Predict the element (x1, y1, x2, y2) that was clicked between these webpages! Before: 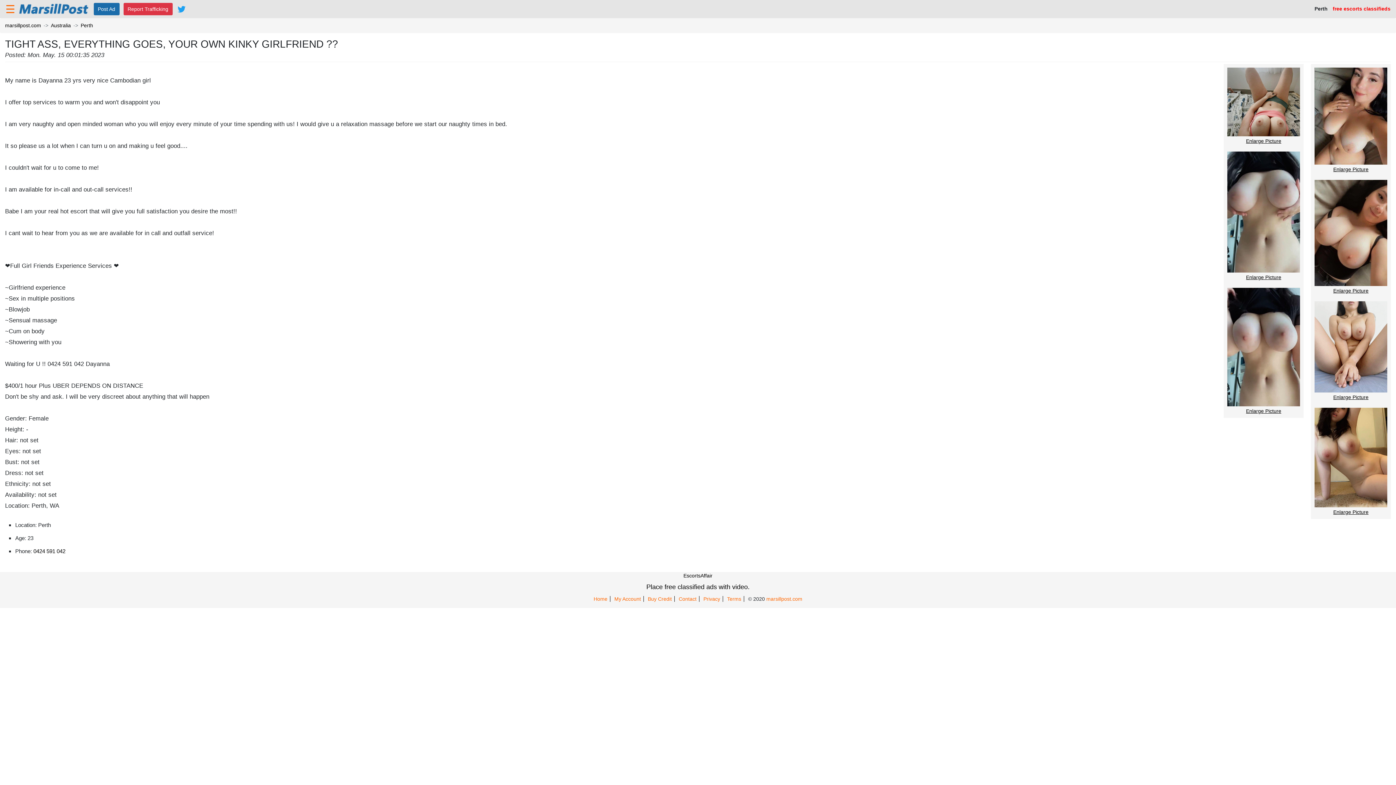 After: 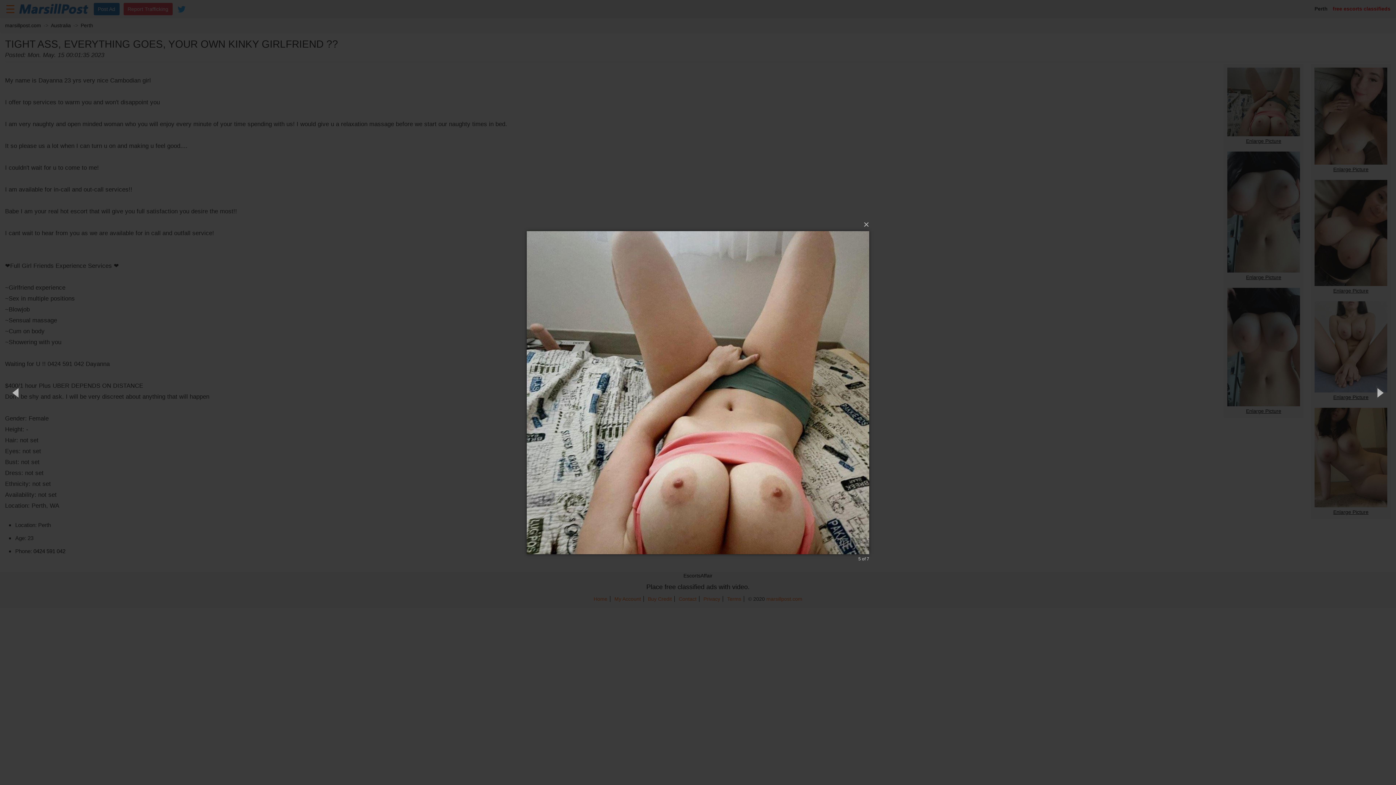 Action: bbox: (1224, 64, 1304, 147) label: Enlarge Picture